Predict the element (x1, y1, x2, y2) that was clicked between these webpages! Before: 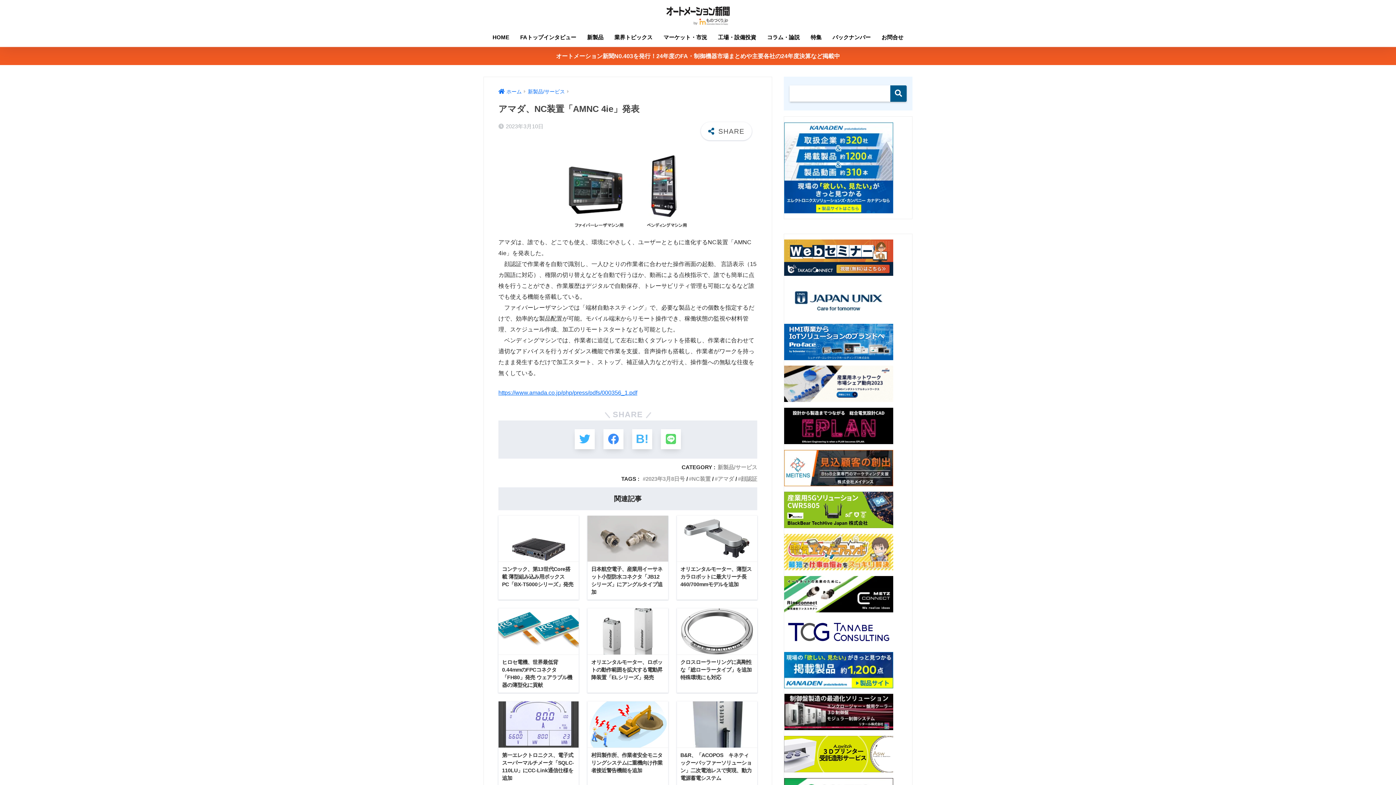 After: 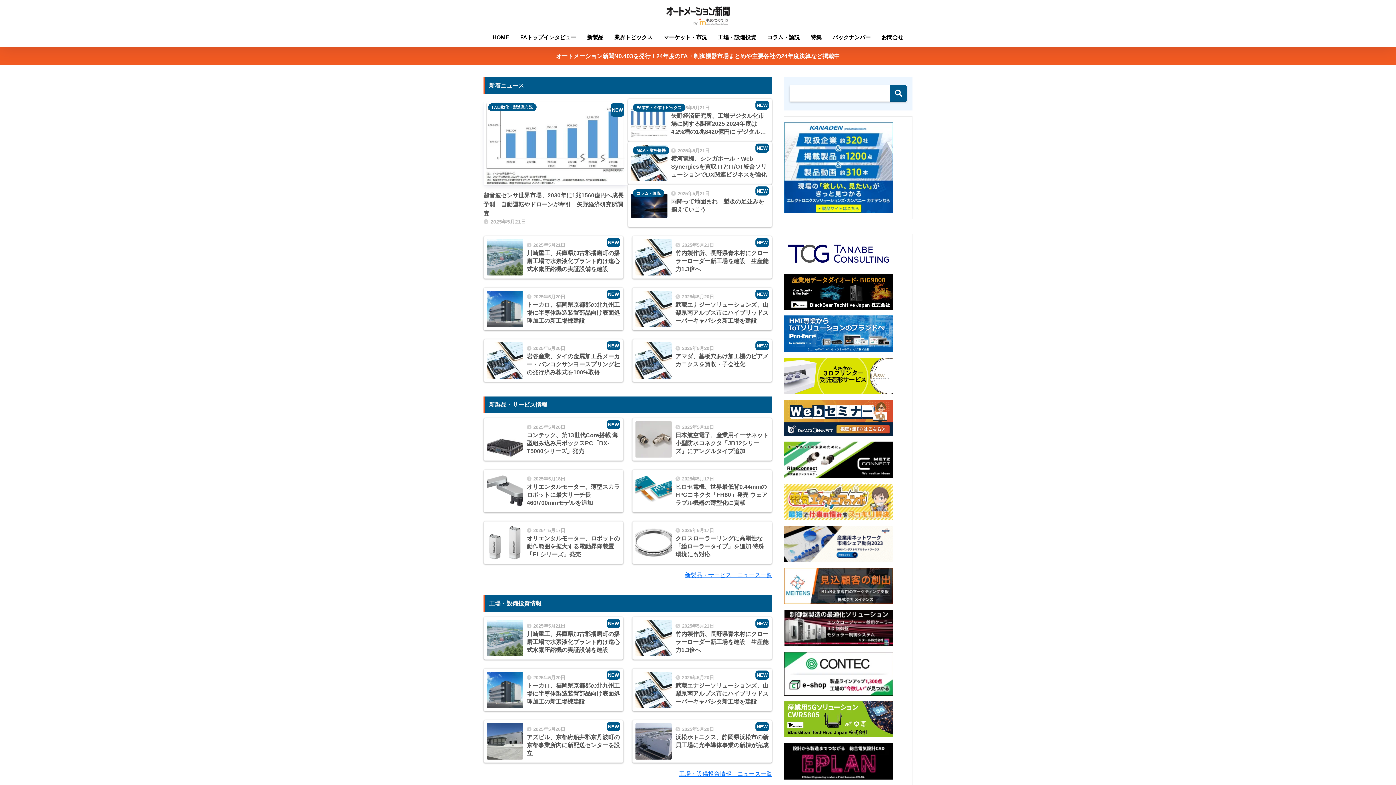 Action: bbox: (662, 9, 733, 18)